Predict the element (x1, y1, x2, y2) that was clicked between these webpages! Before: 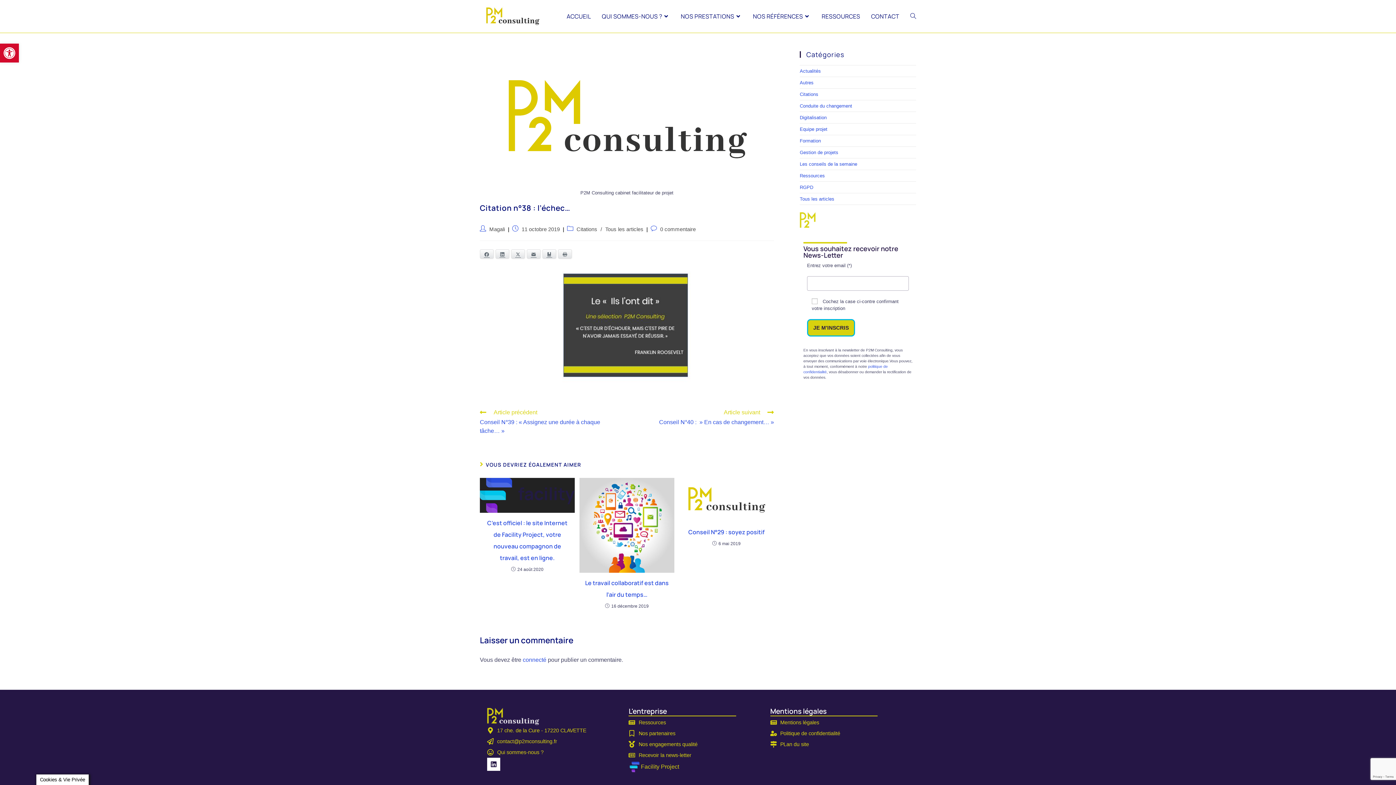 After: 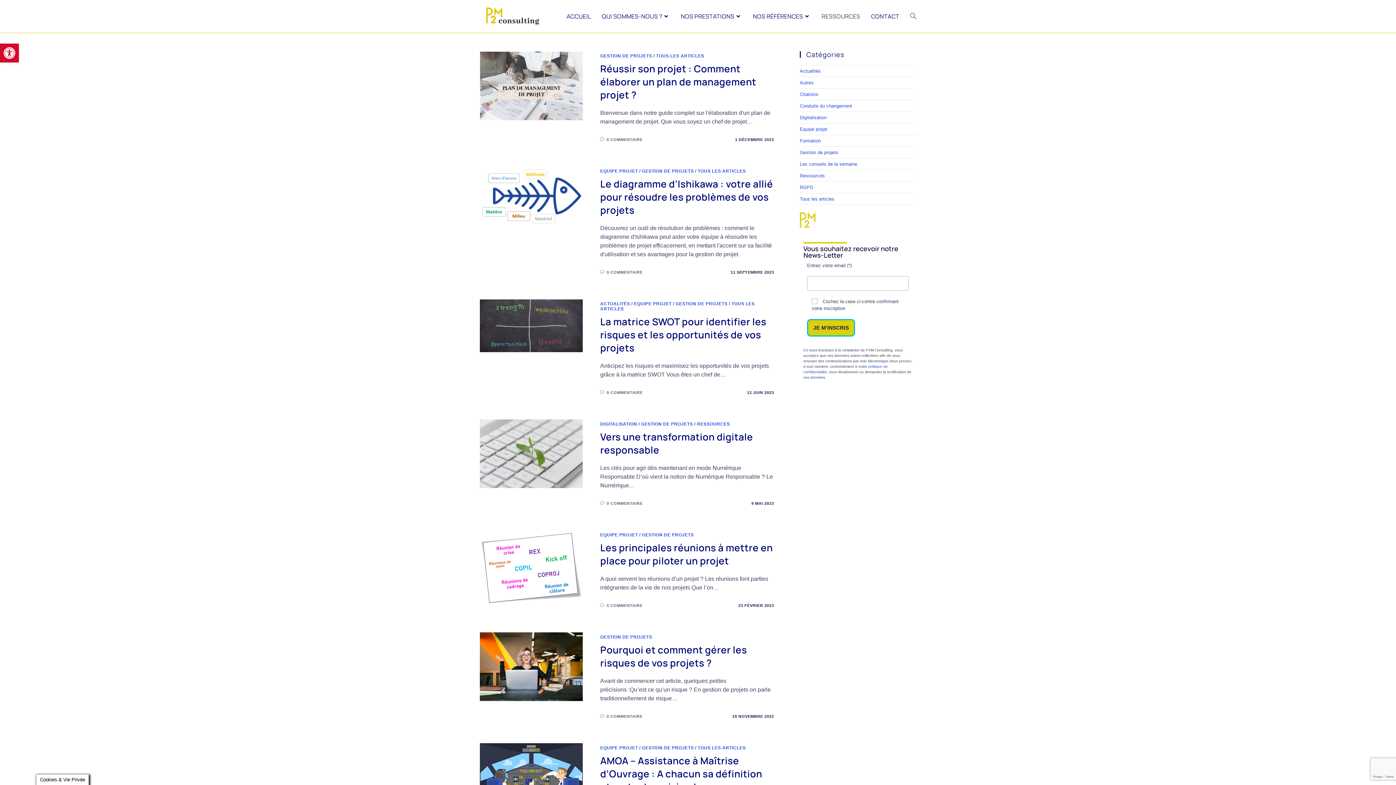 Action: label: RESSOURCES bbox: (816, 0, 865, 32)